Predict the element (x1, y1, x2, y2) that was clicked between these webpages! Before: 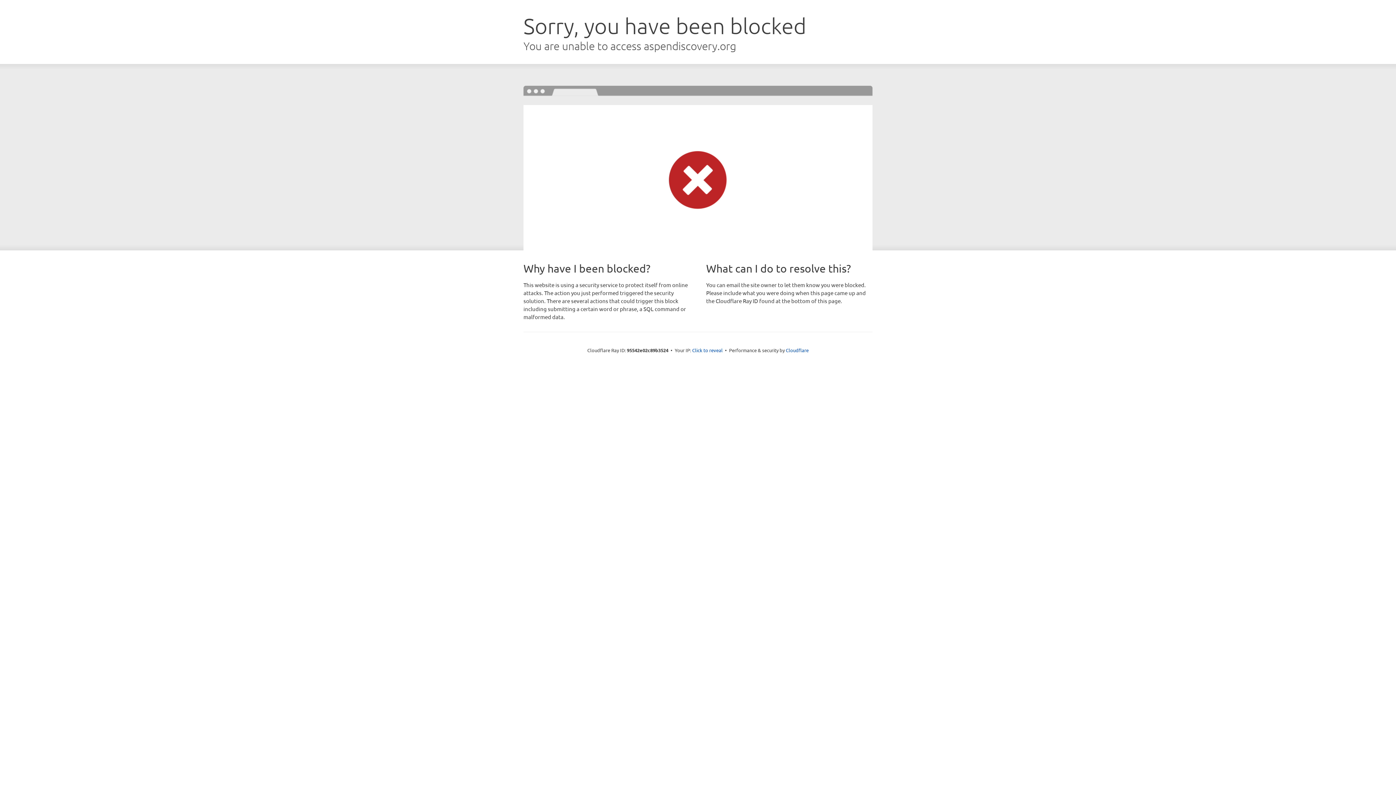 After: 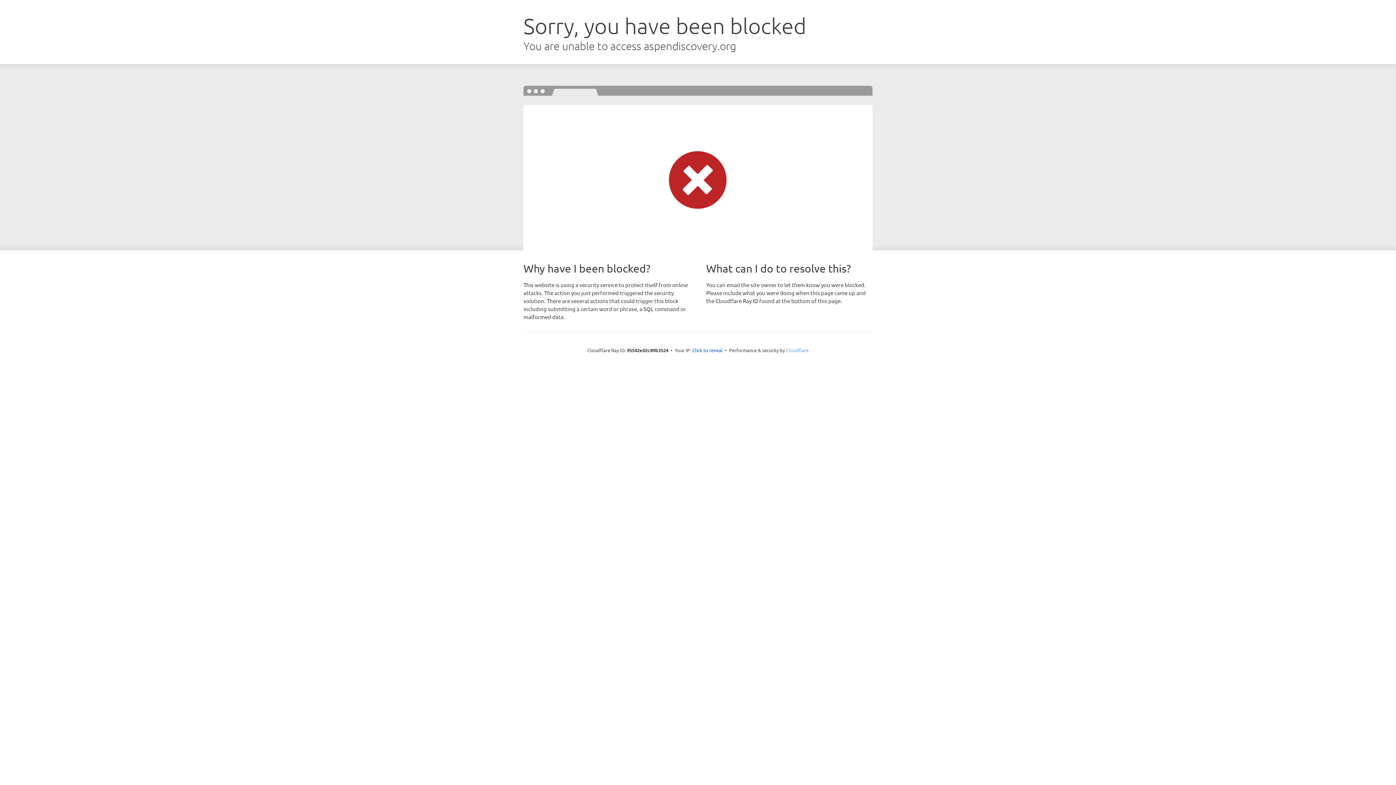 Action: label: Cloudflare bbox: (786, 347, 808, 353)